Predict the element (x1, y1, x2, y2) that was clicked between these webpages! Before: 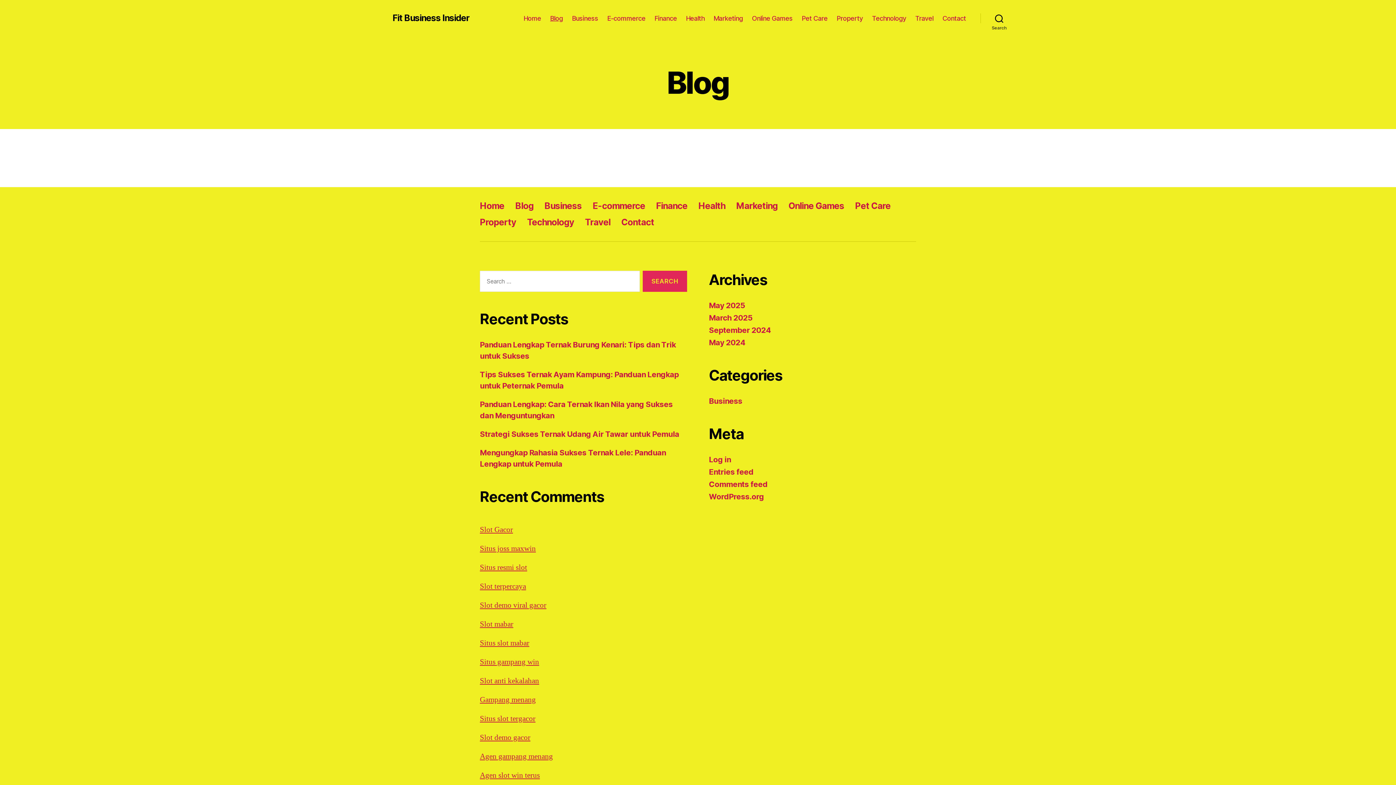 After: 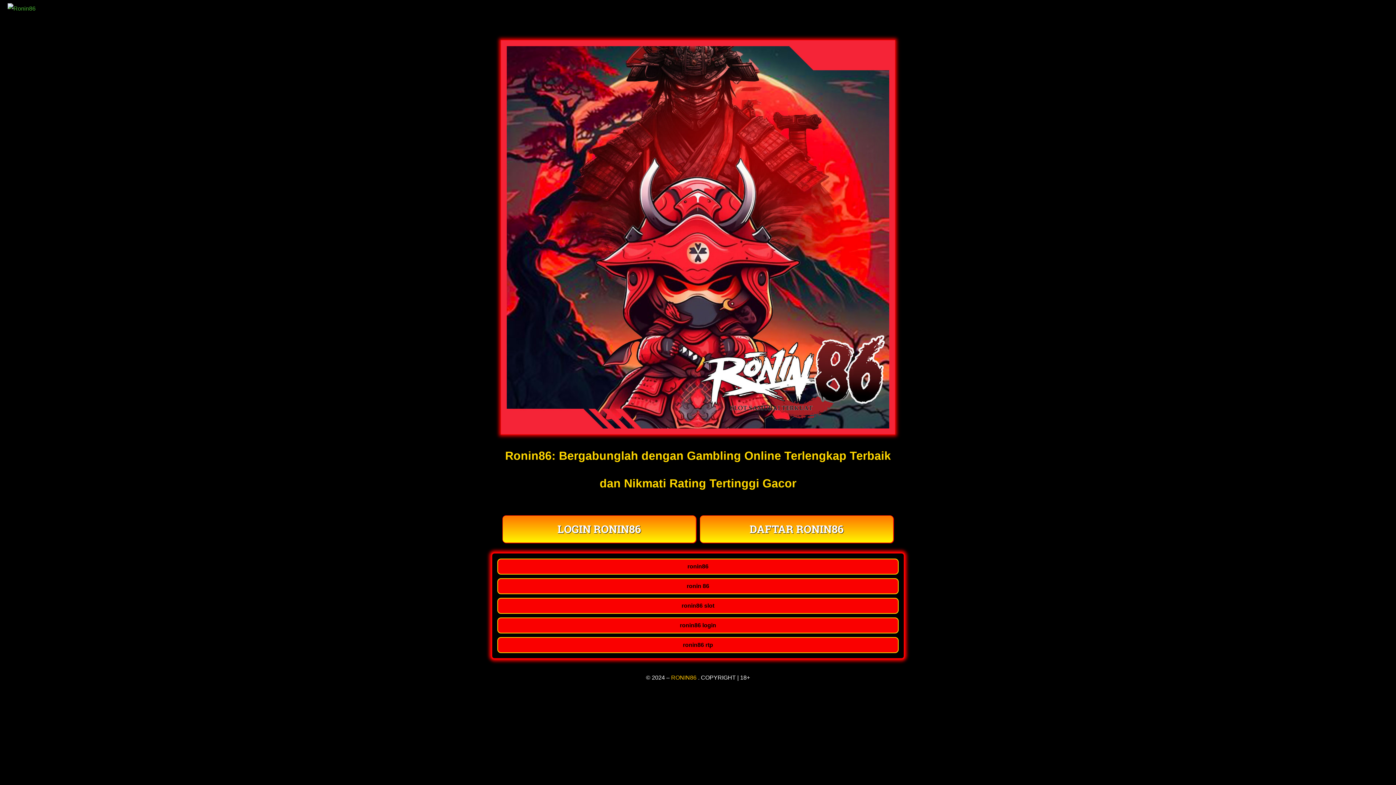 Action: bbox: (480, 657, 539, 667) label: Situs gampang win